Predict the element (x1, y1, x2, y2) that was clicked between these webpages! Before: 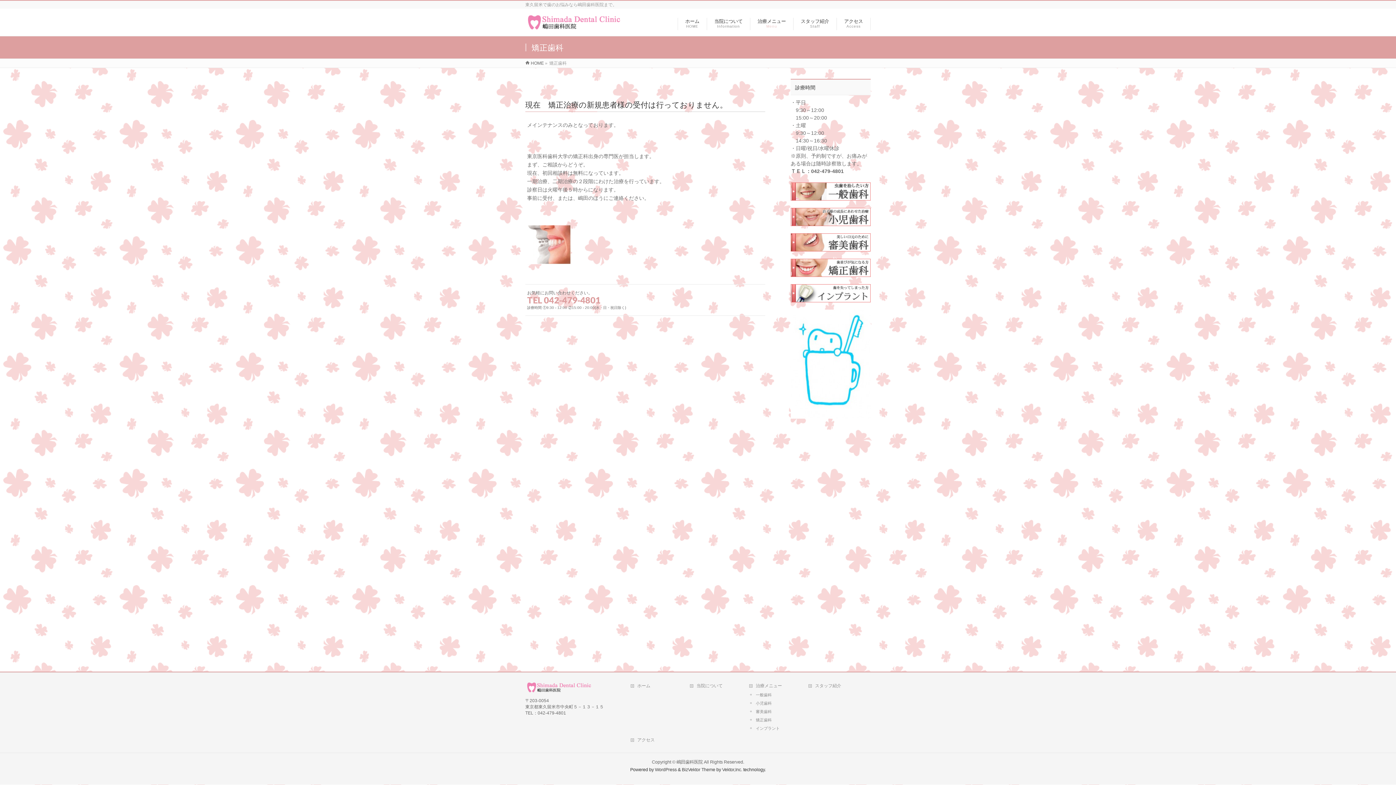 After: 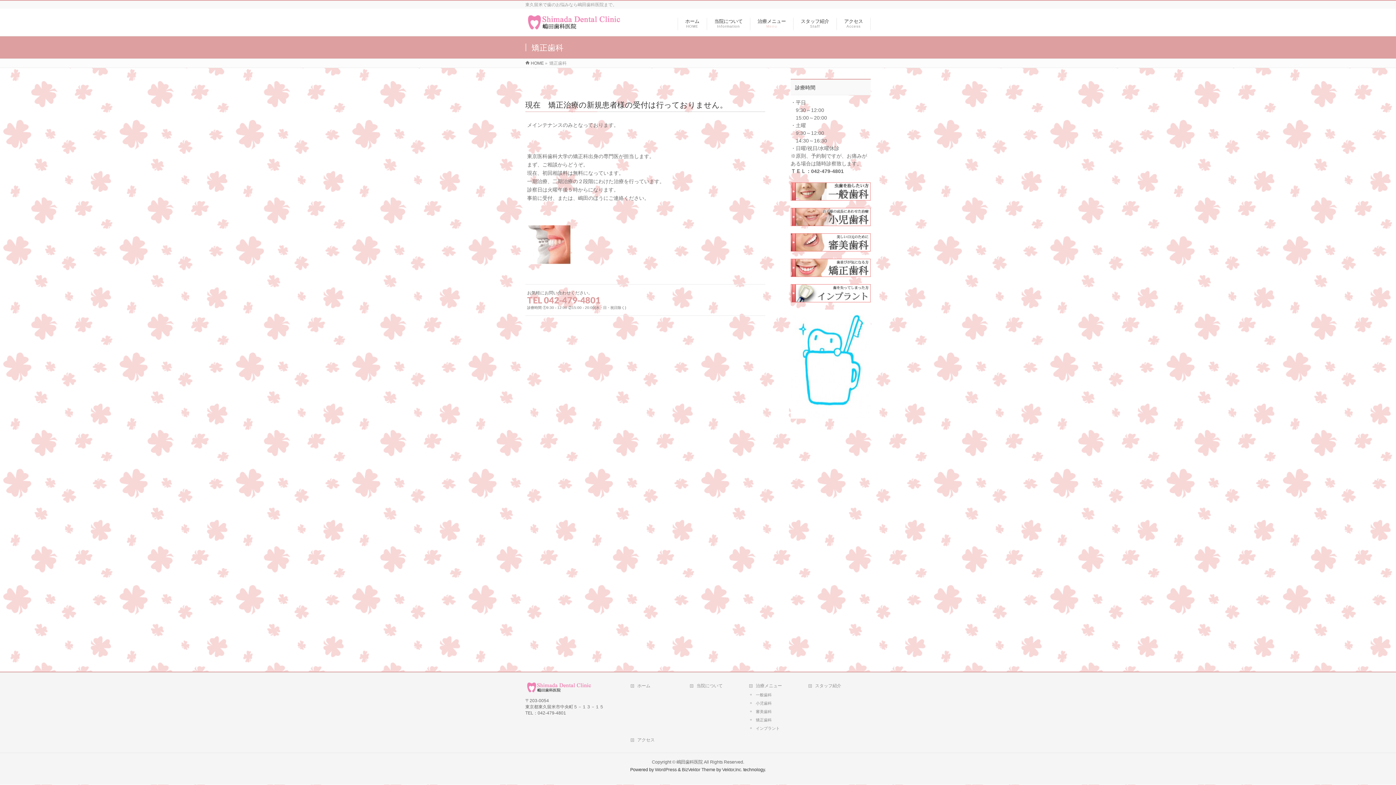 Action: label: Vektor,Inc. bbox: (722, 767, 742, 772)